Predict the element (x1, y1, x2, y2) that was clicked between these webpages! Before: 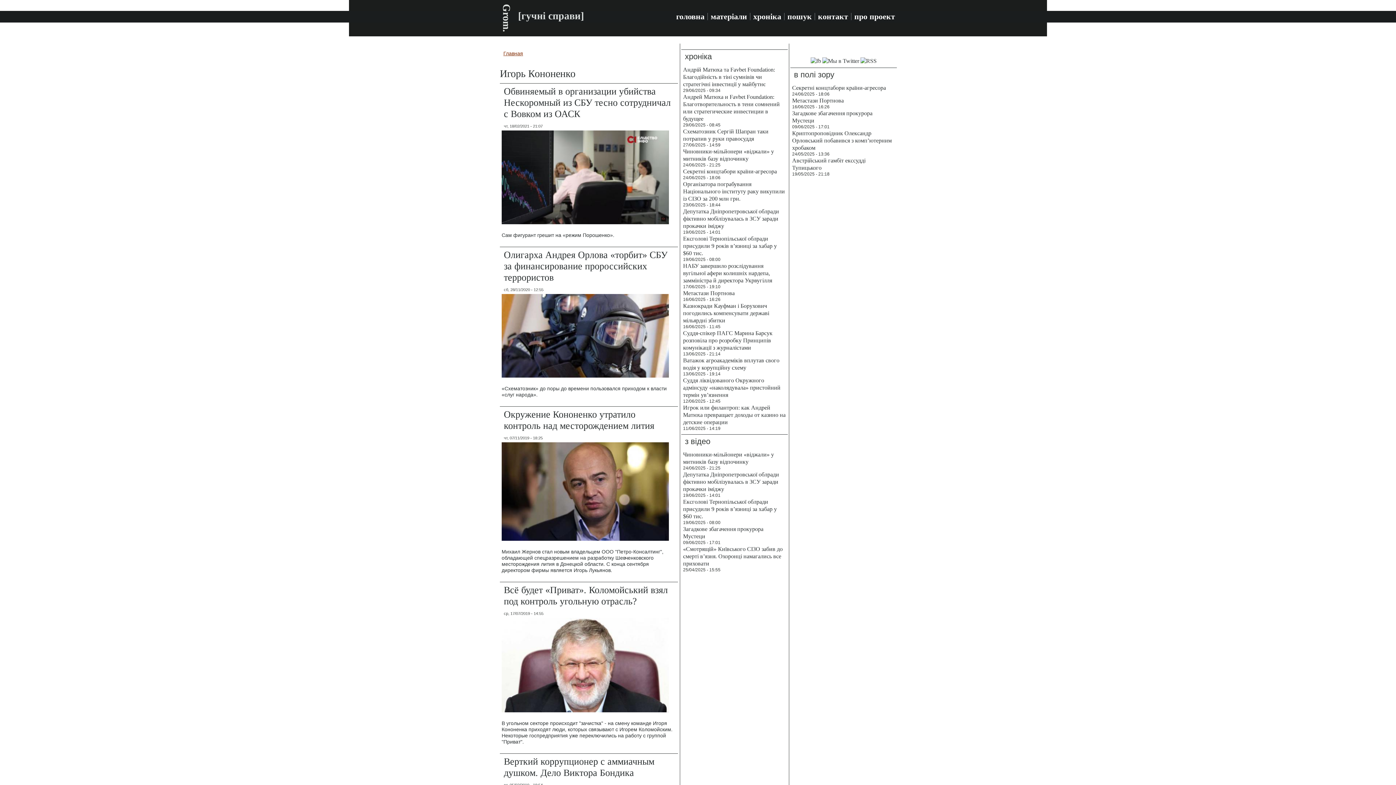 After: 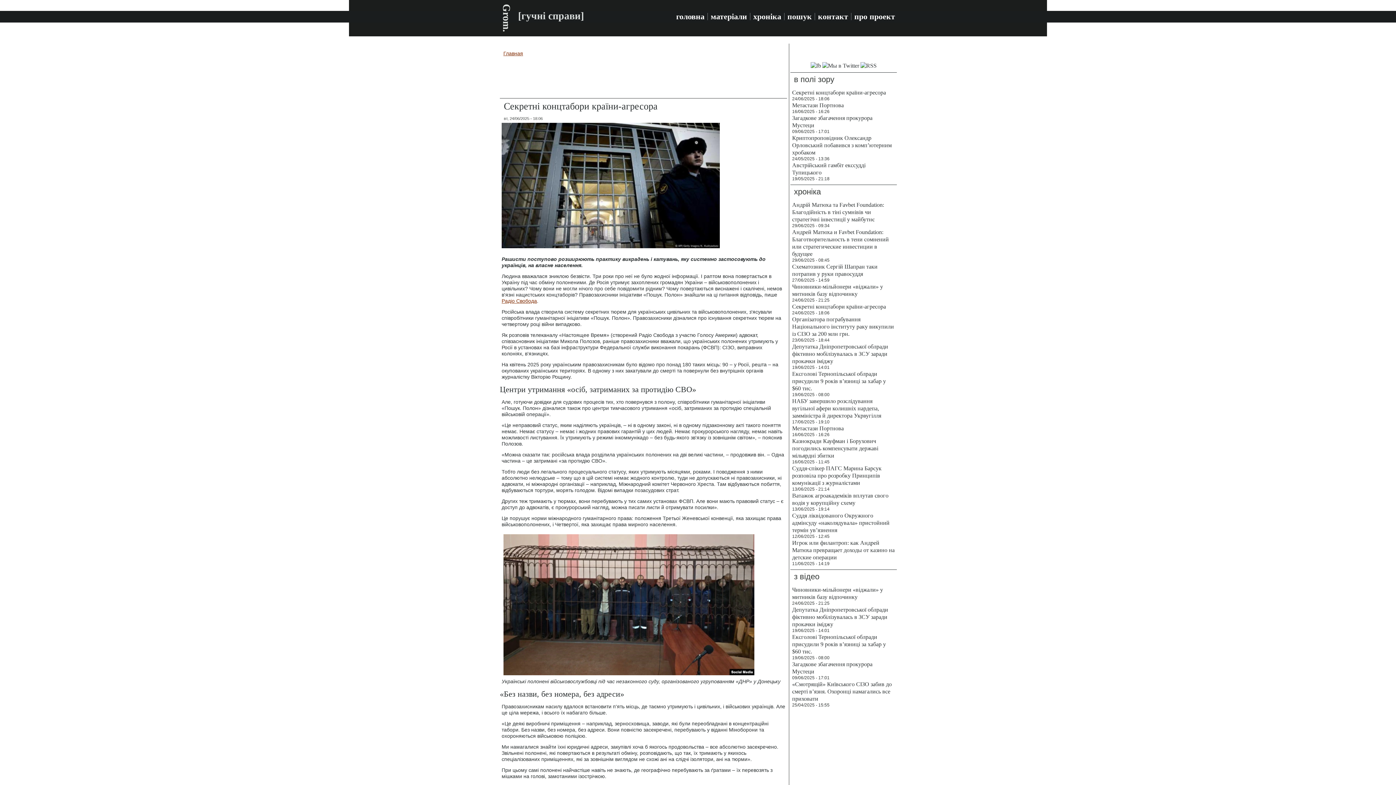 Action: bbox: (792, 84, 886, 90) label: Секретні концтабори країни-агресора